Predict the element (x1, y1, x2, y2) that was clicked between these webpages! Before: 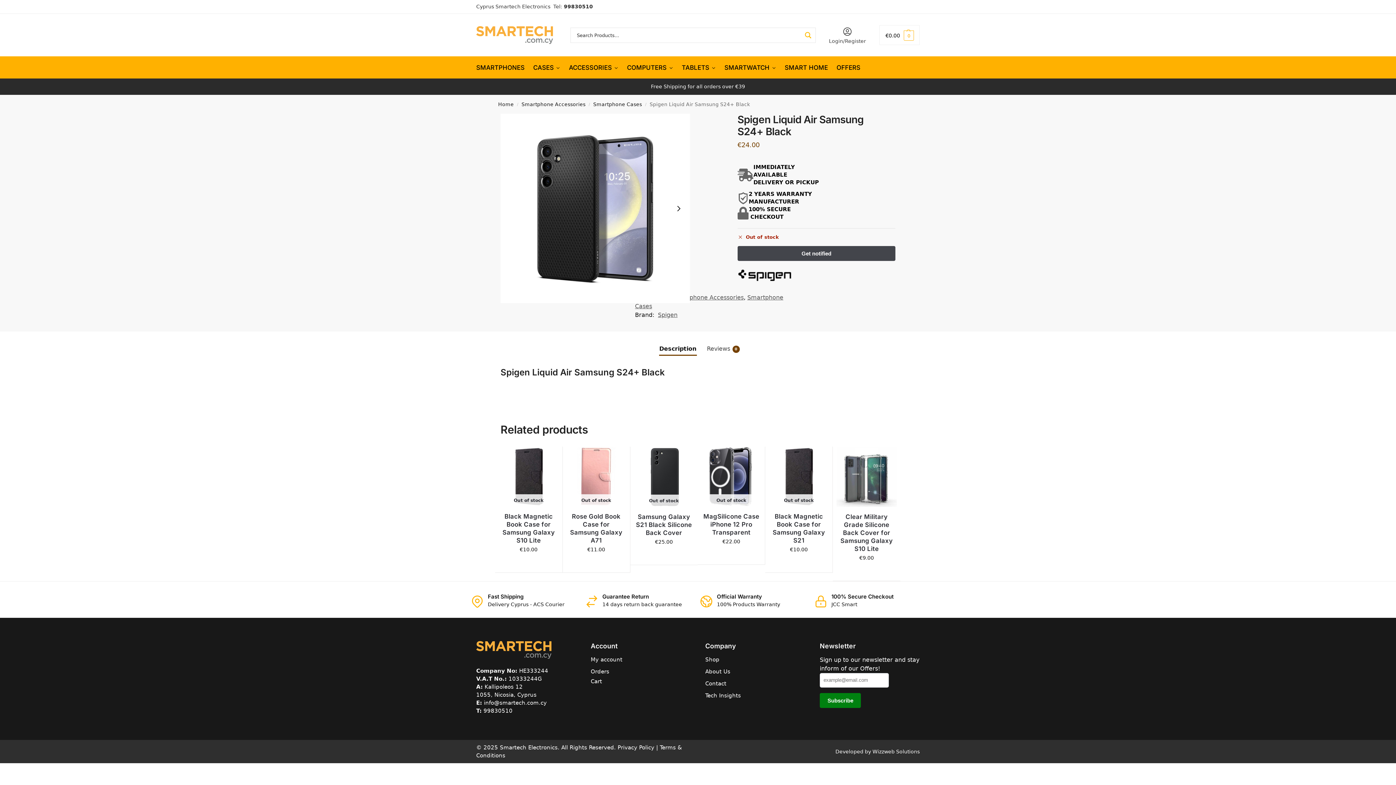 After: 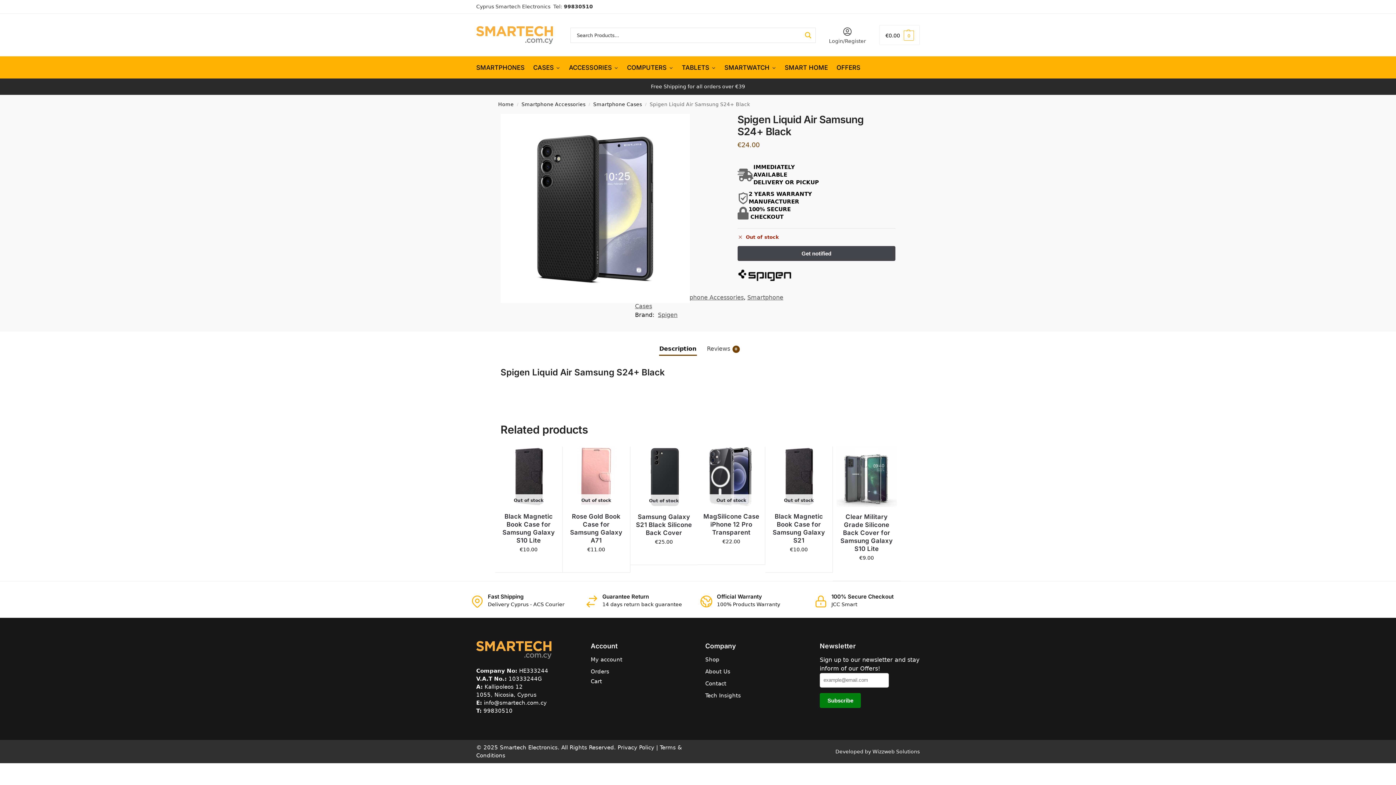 Action: label: Description bbox: (655, 340, 700, 357)